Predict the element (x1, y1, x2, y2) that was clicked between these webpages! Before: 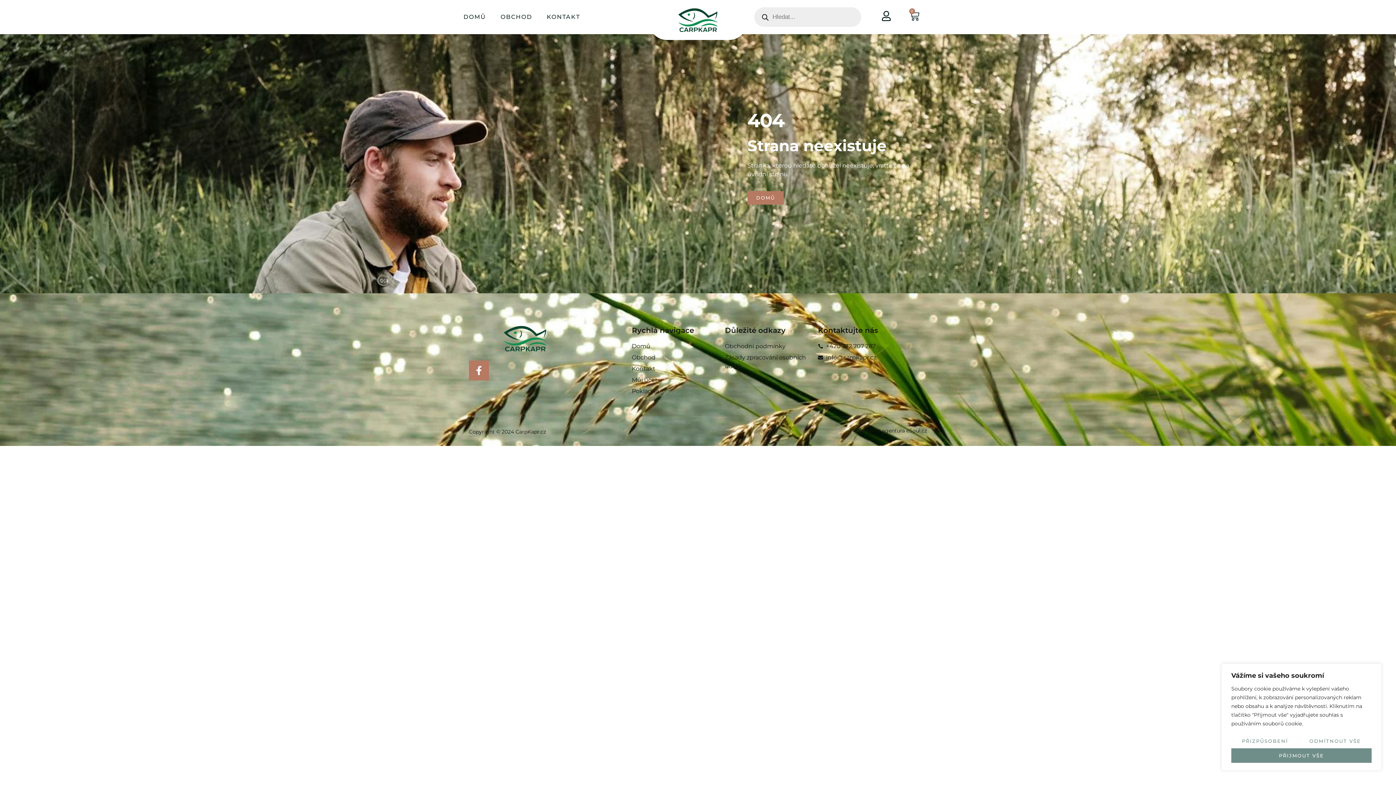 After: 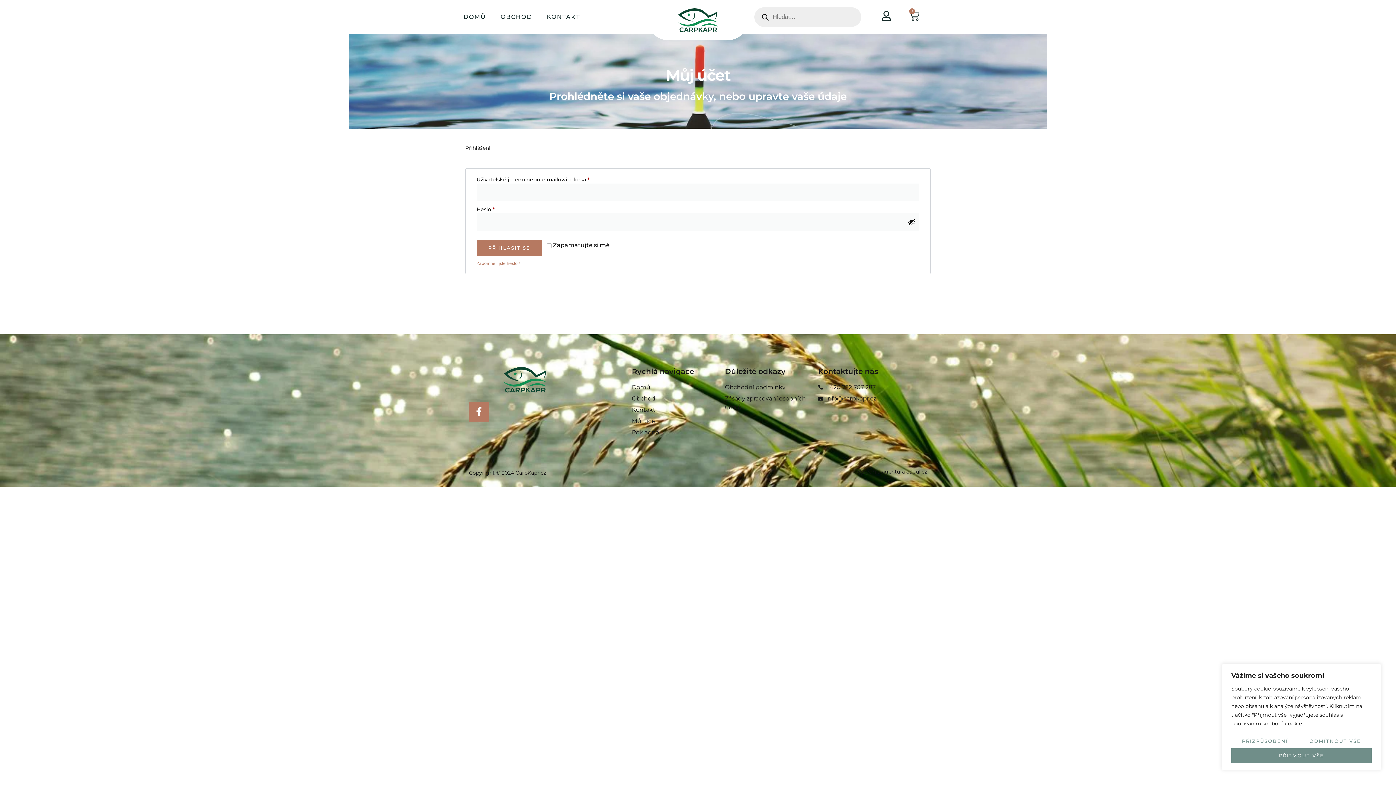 Action: label: Můj účet bbox: (632, 376, 717, 384)